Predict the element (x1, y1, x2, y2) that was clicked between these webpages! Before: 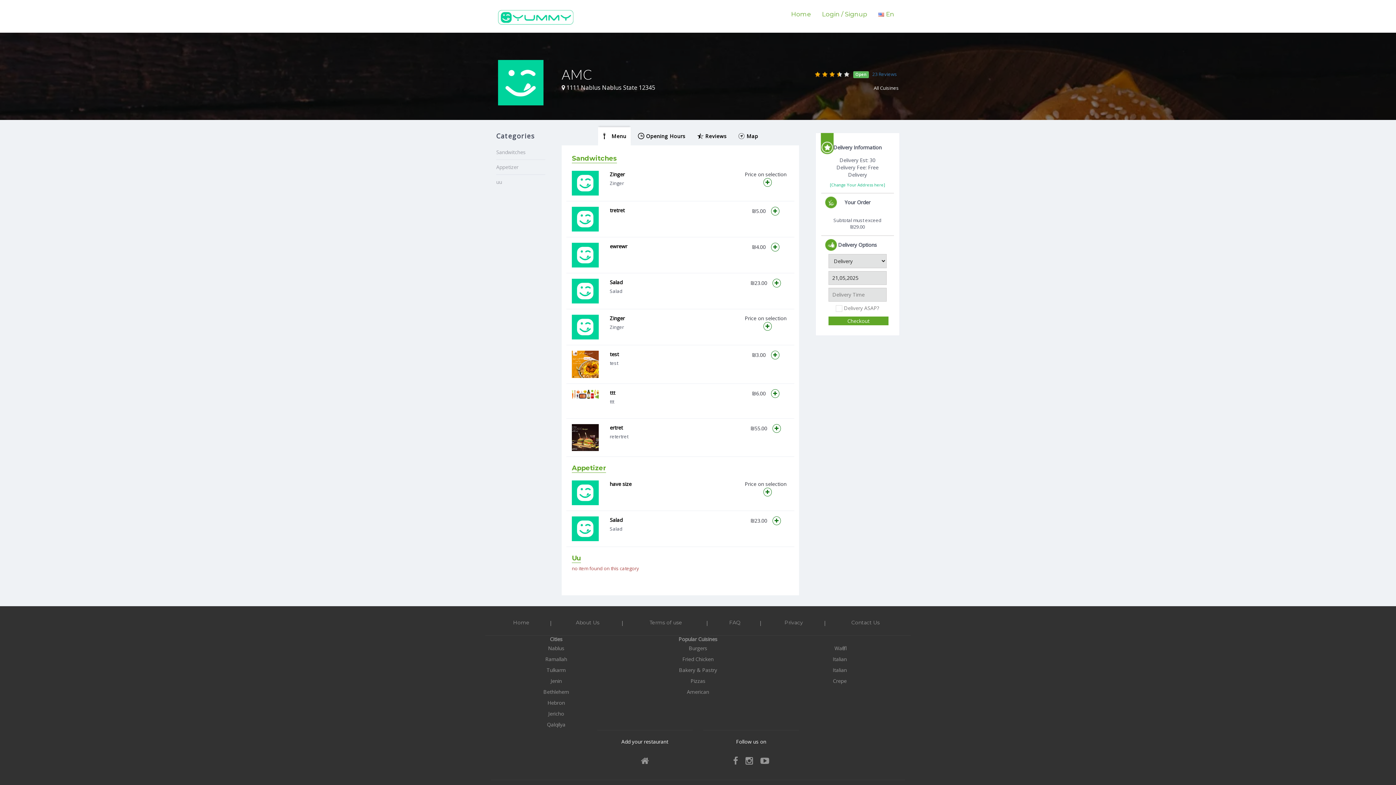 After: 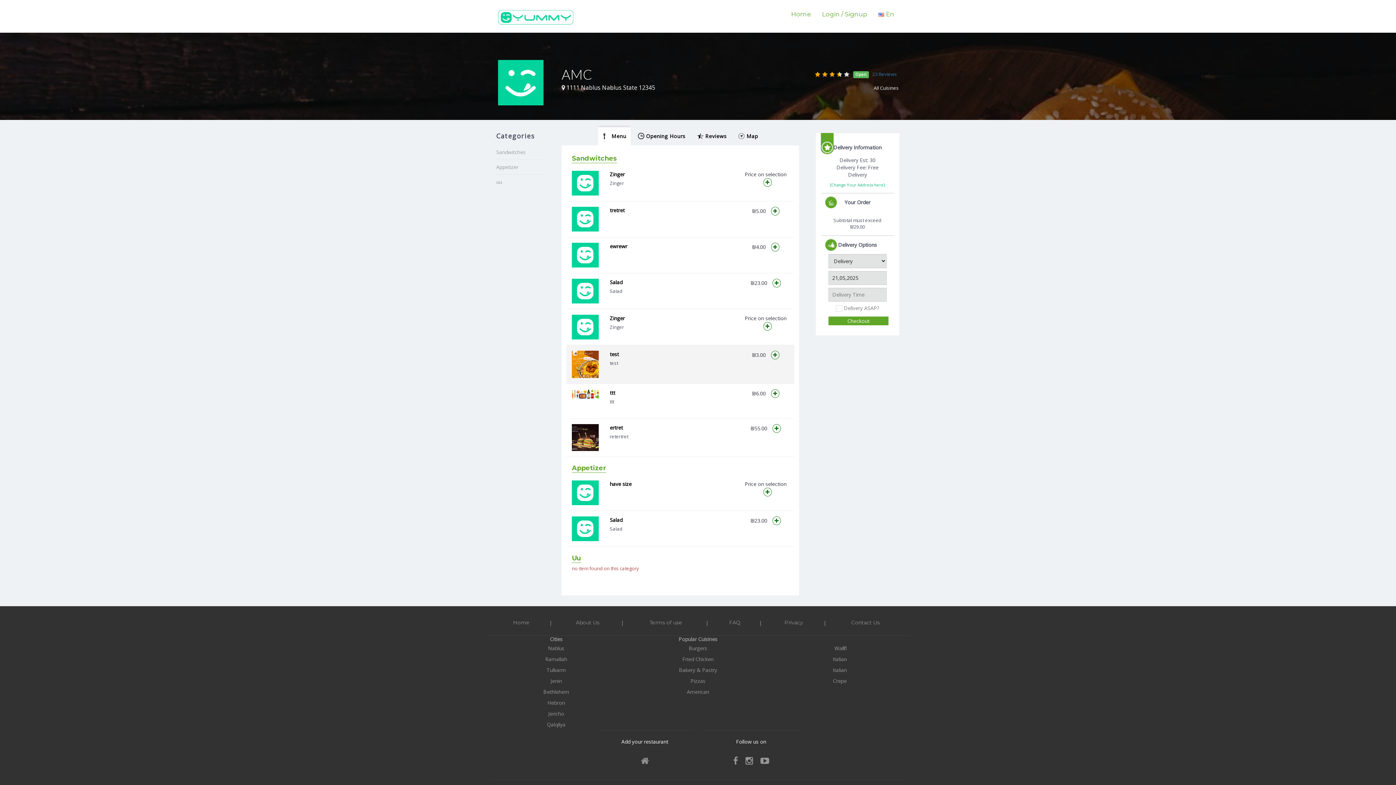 Action: label: test

test

₪3.00  bbox: (572, 345, 788, 383)